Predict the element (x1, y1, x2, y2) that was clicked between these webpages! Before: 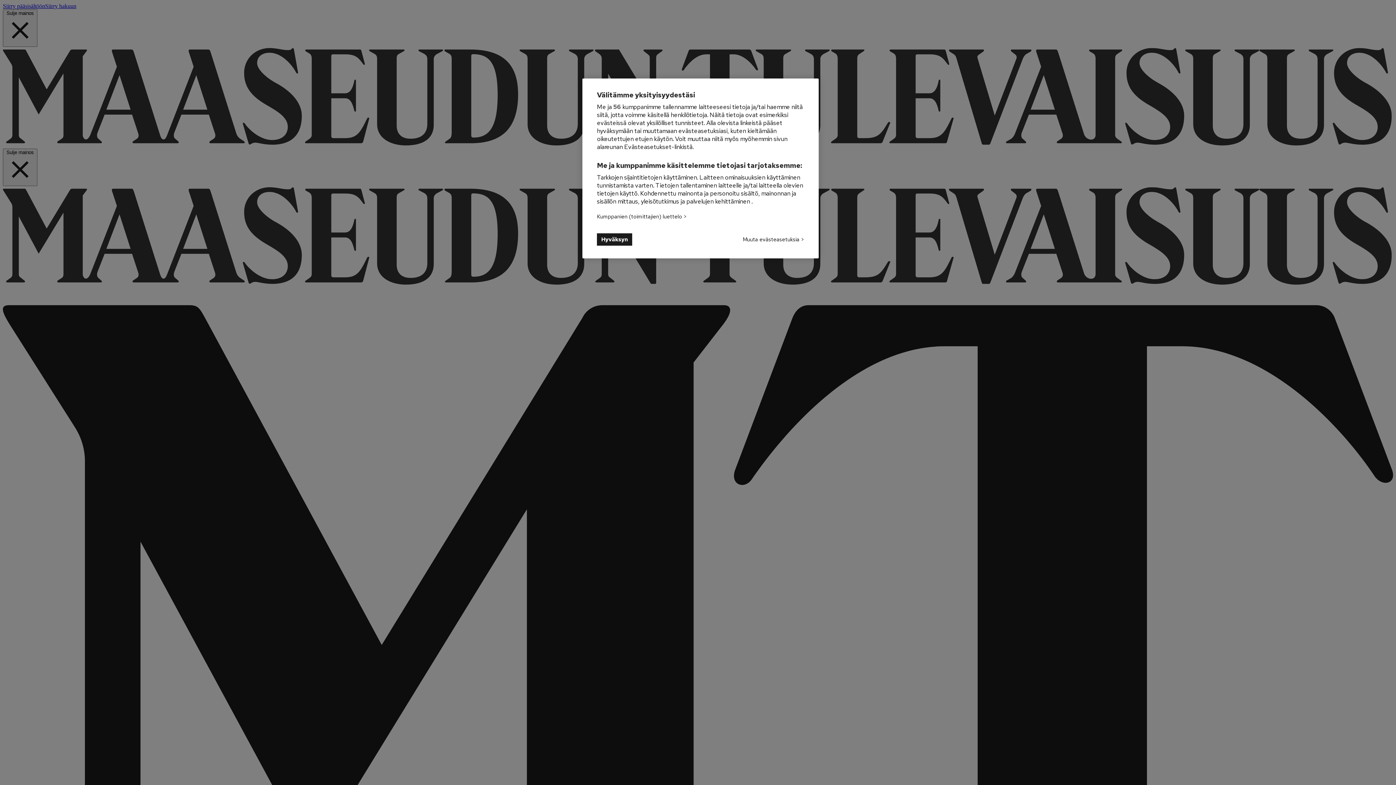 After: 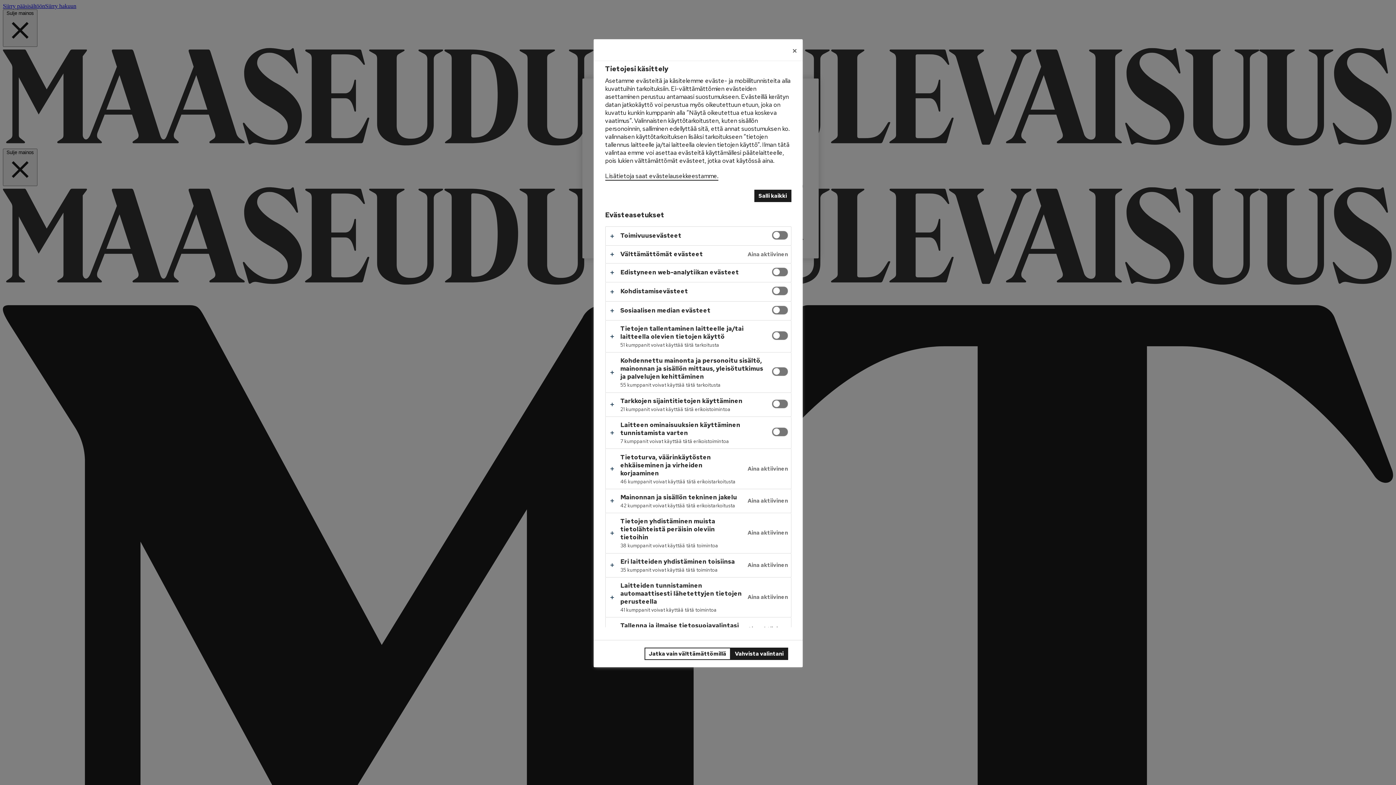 Action: bbox: (742, 233, 804, 245) label: Muuta evästeasetuksia